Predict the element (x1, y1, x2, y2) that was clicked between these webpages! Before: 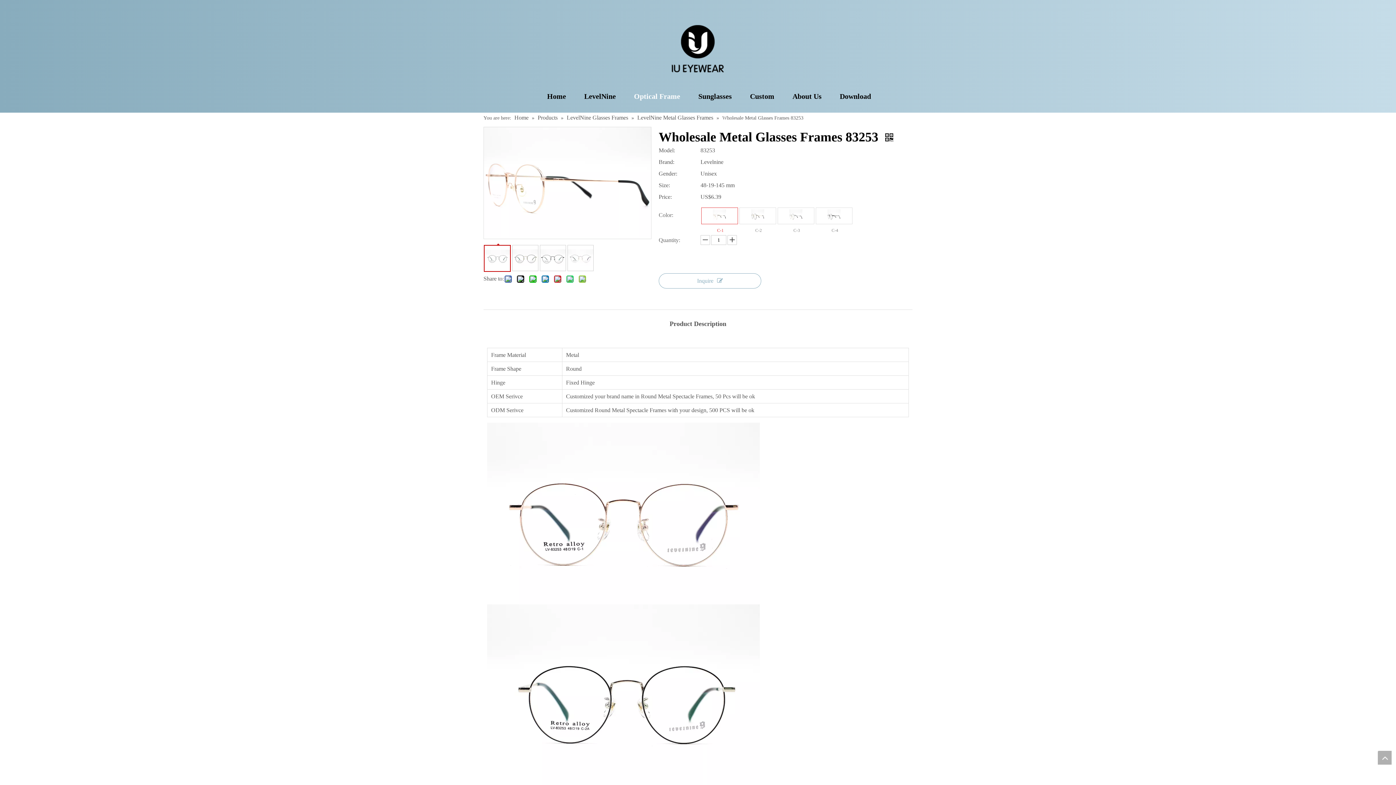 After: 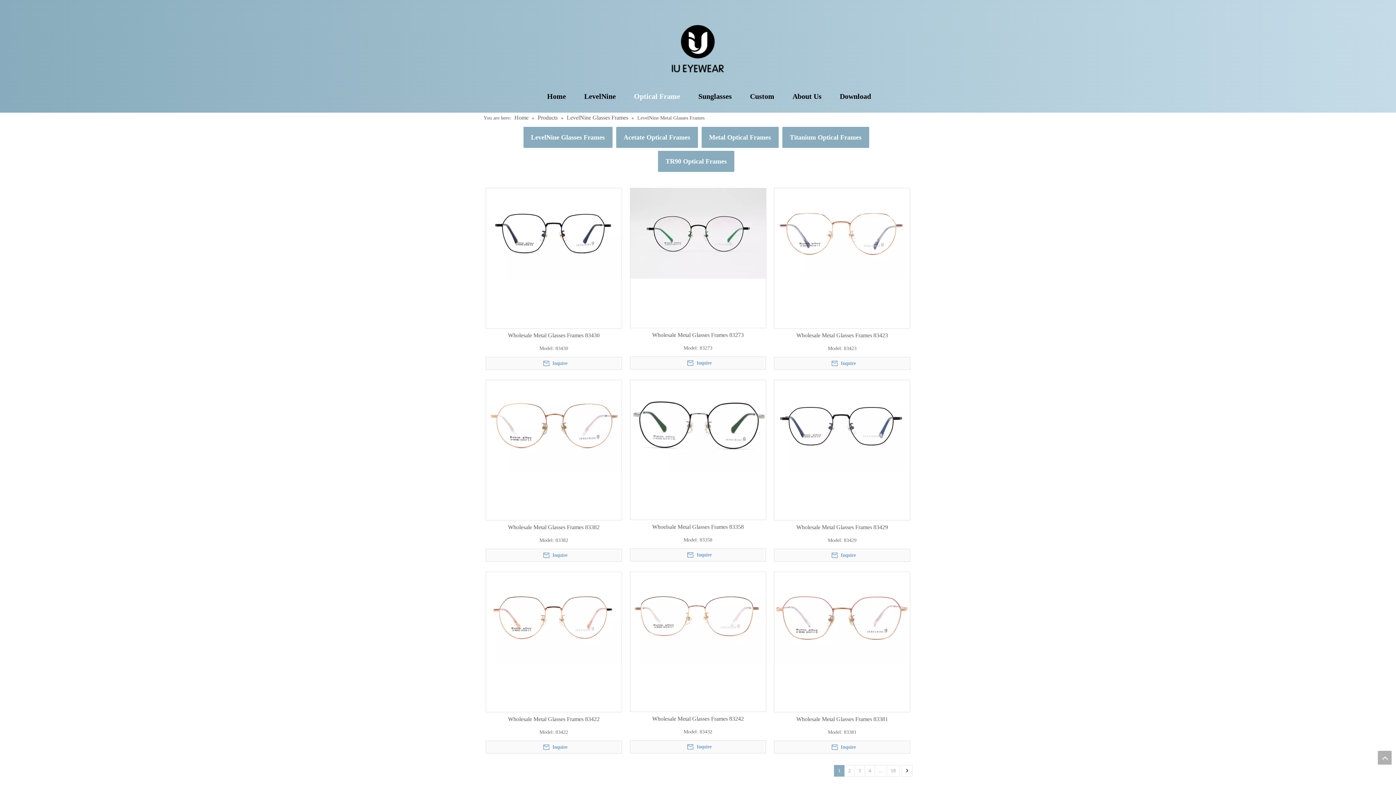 Action: label: LevelNine Metal Glasses Frames  bbox: (637, 114, 714, 120)